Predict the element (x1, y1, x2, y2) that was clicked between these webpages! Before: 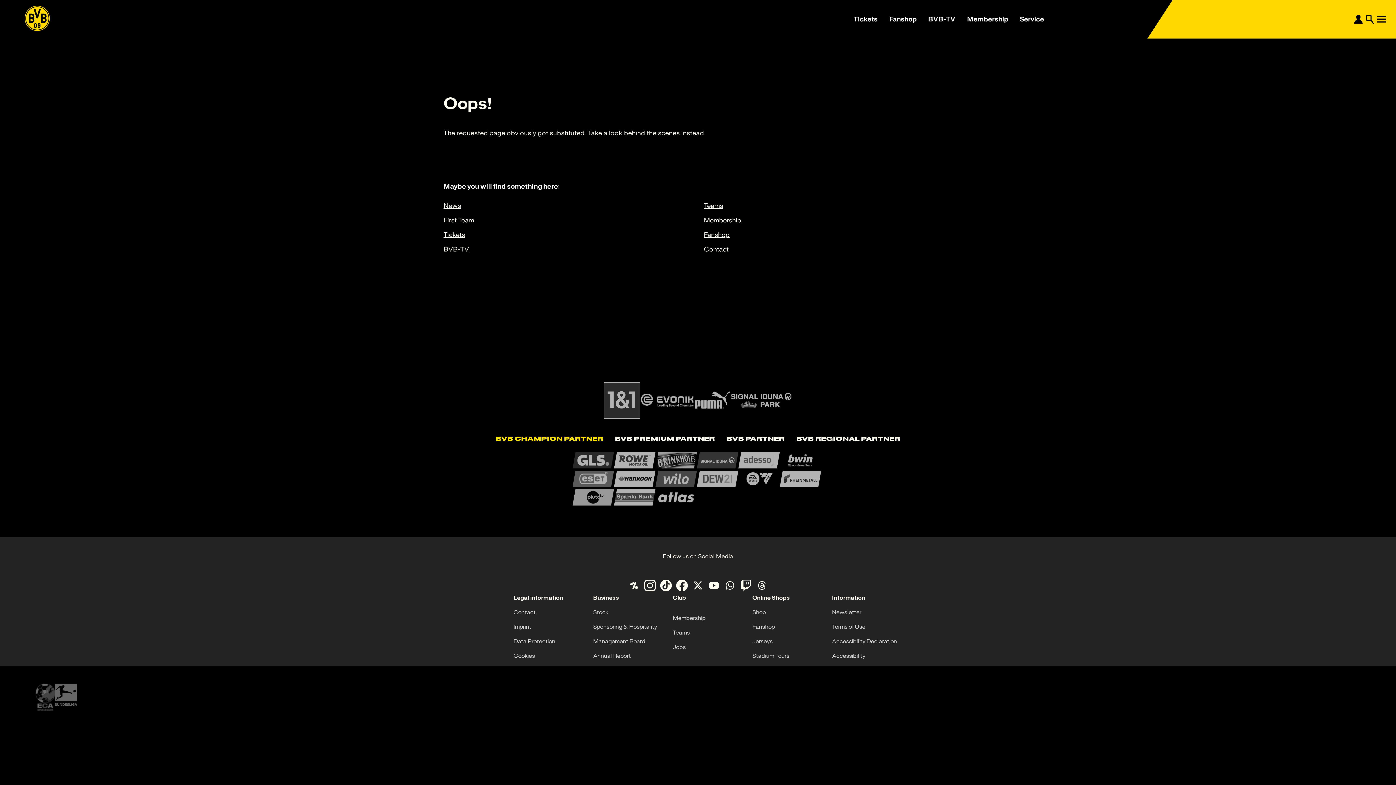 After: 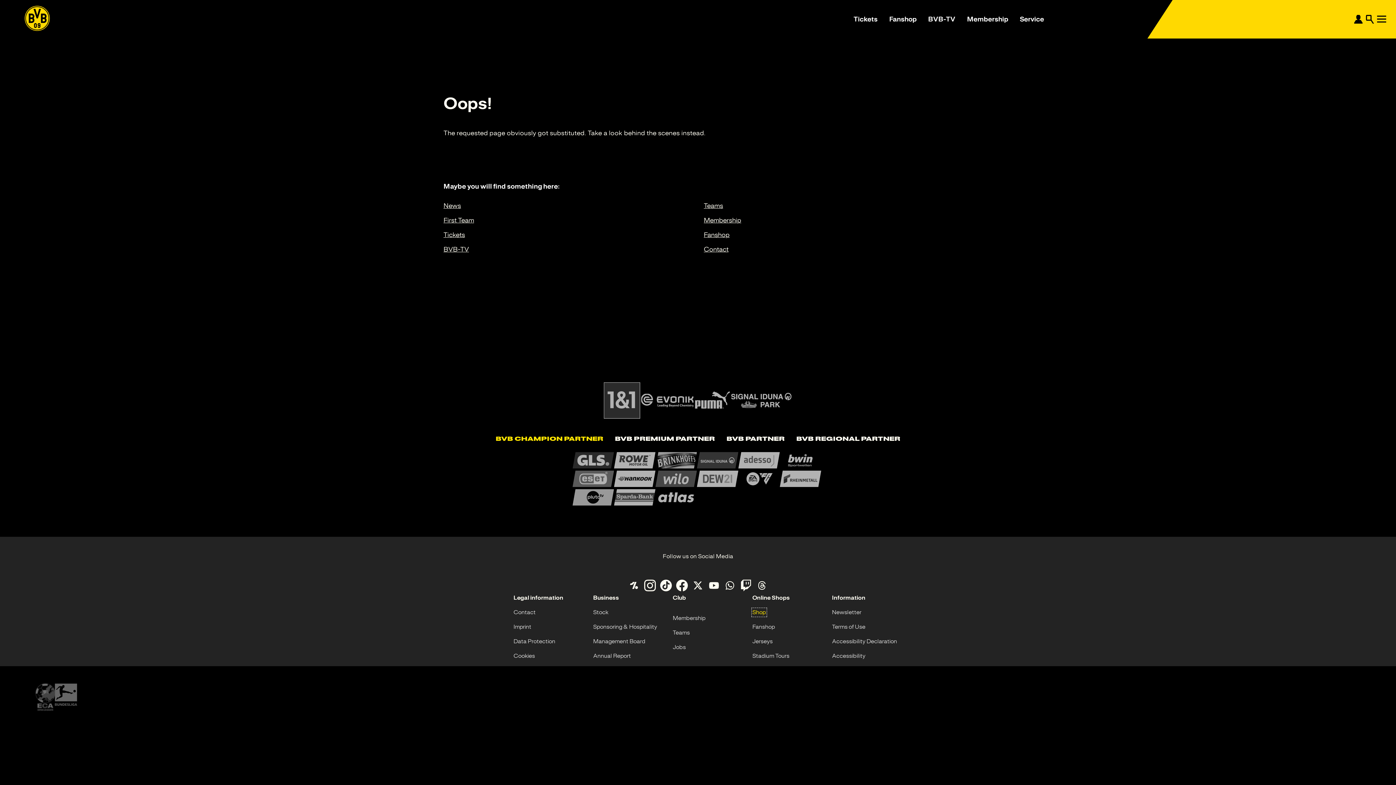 Action: label: Shop bbox: (752, 609, 766, 616)